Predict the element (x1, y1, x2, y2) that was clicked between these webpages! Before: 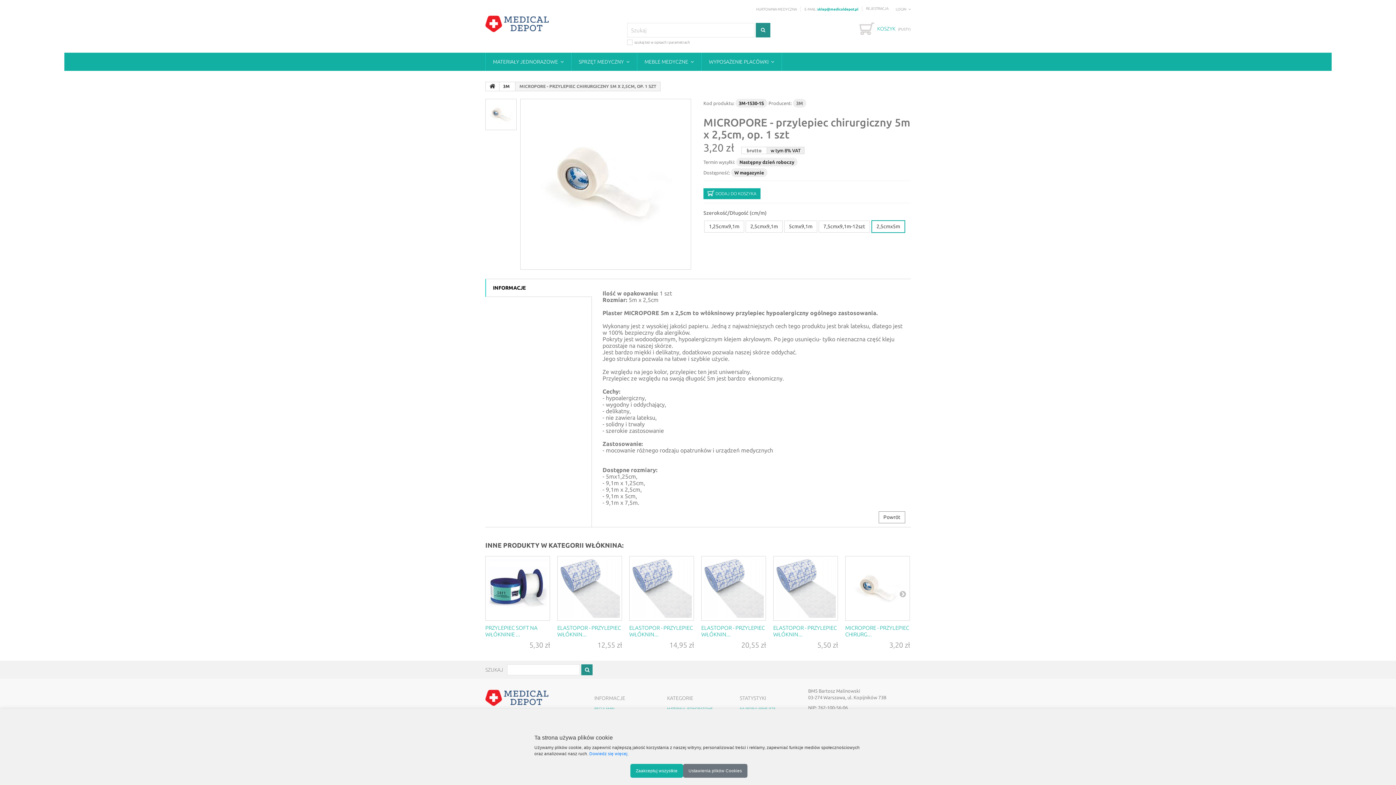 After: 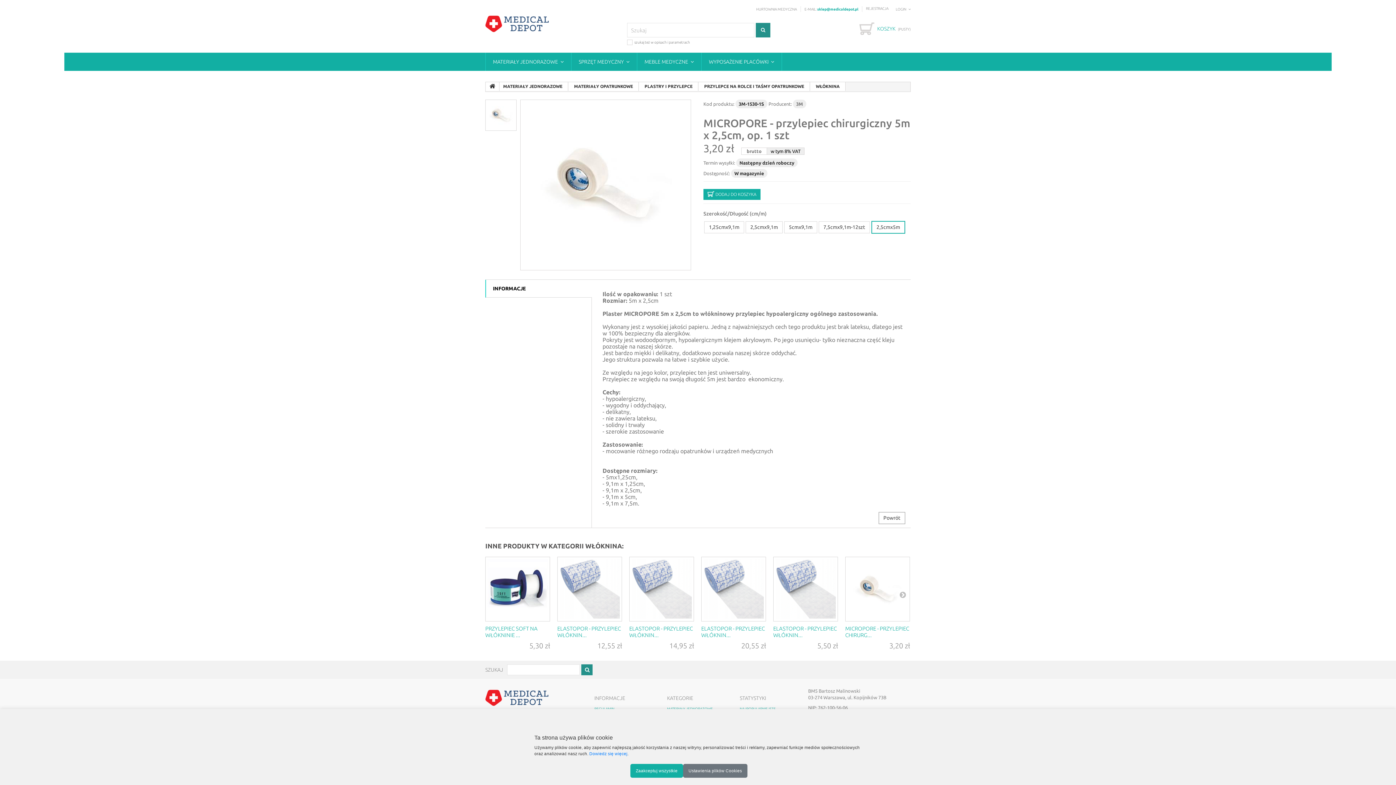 Action: bbox: (871, 220, 905, 233) label: 2,5cmx5m